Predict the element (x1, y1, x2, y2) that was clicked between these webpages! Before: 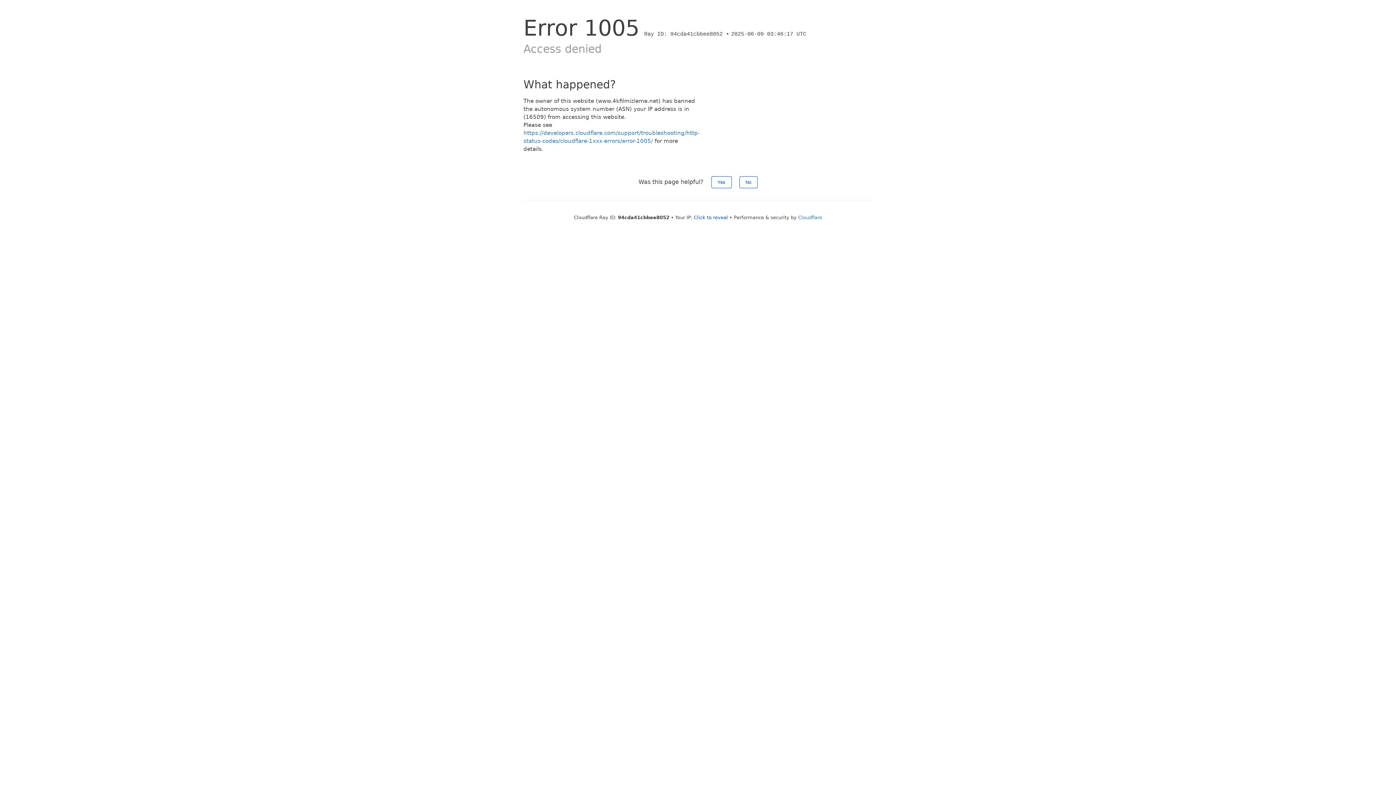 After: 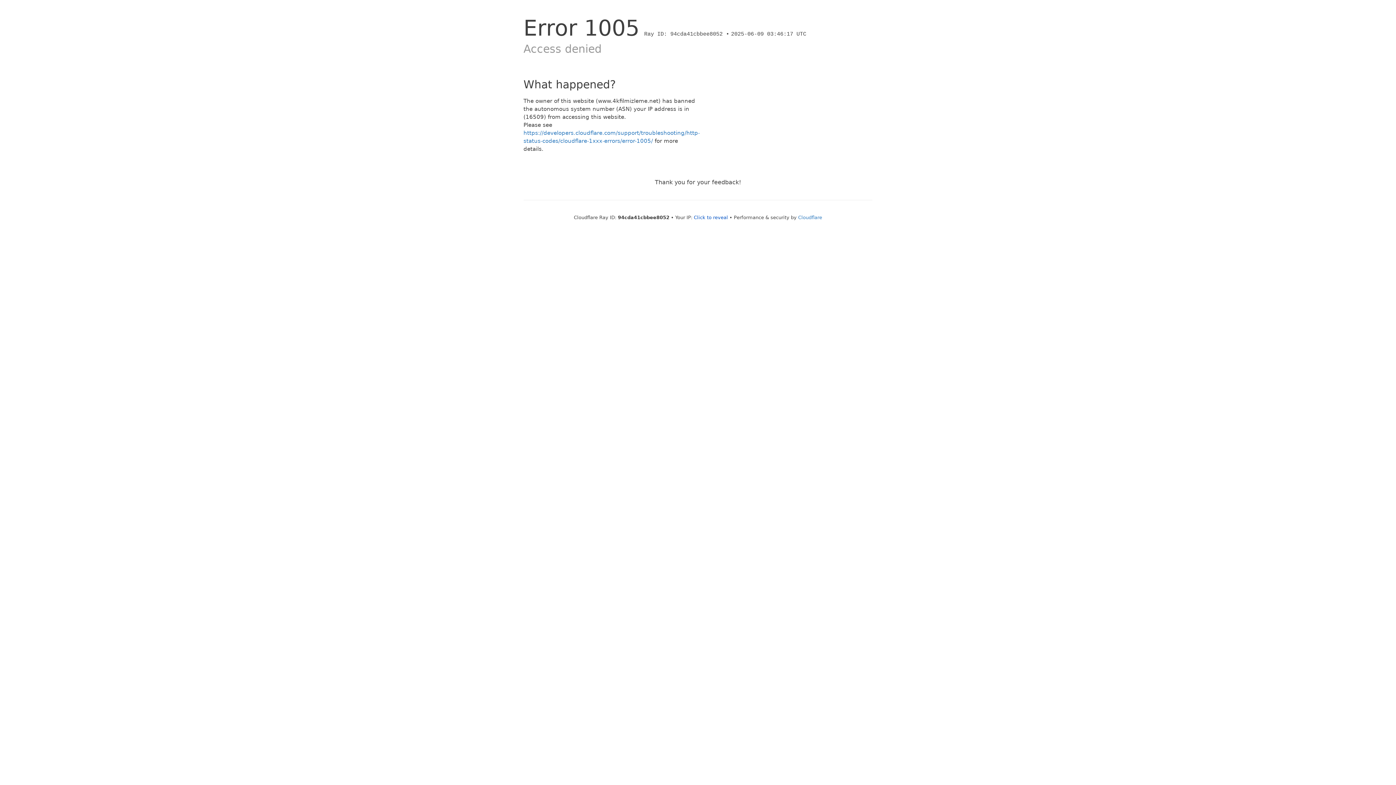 Action: bbox: (739, 176, 757, 188) label: No